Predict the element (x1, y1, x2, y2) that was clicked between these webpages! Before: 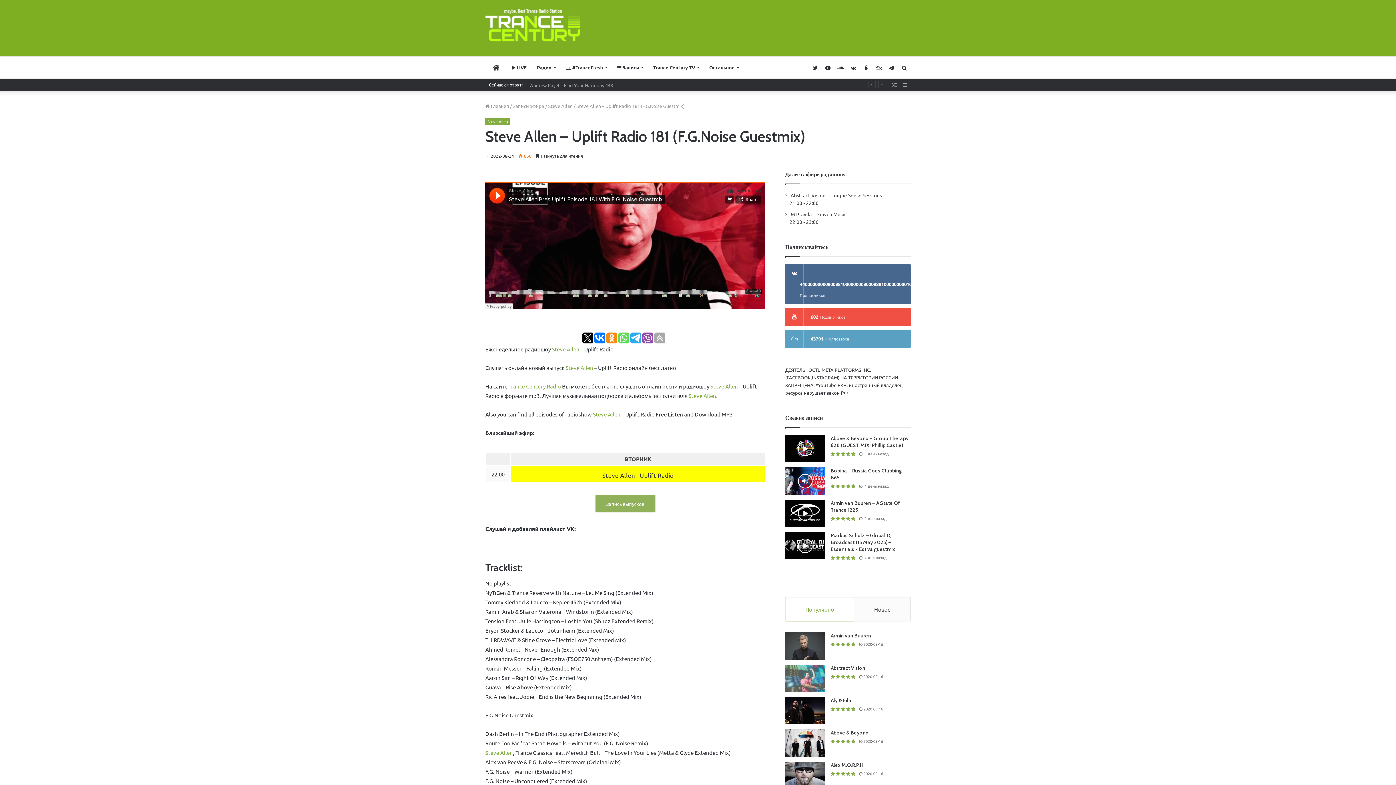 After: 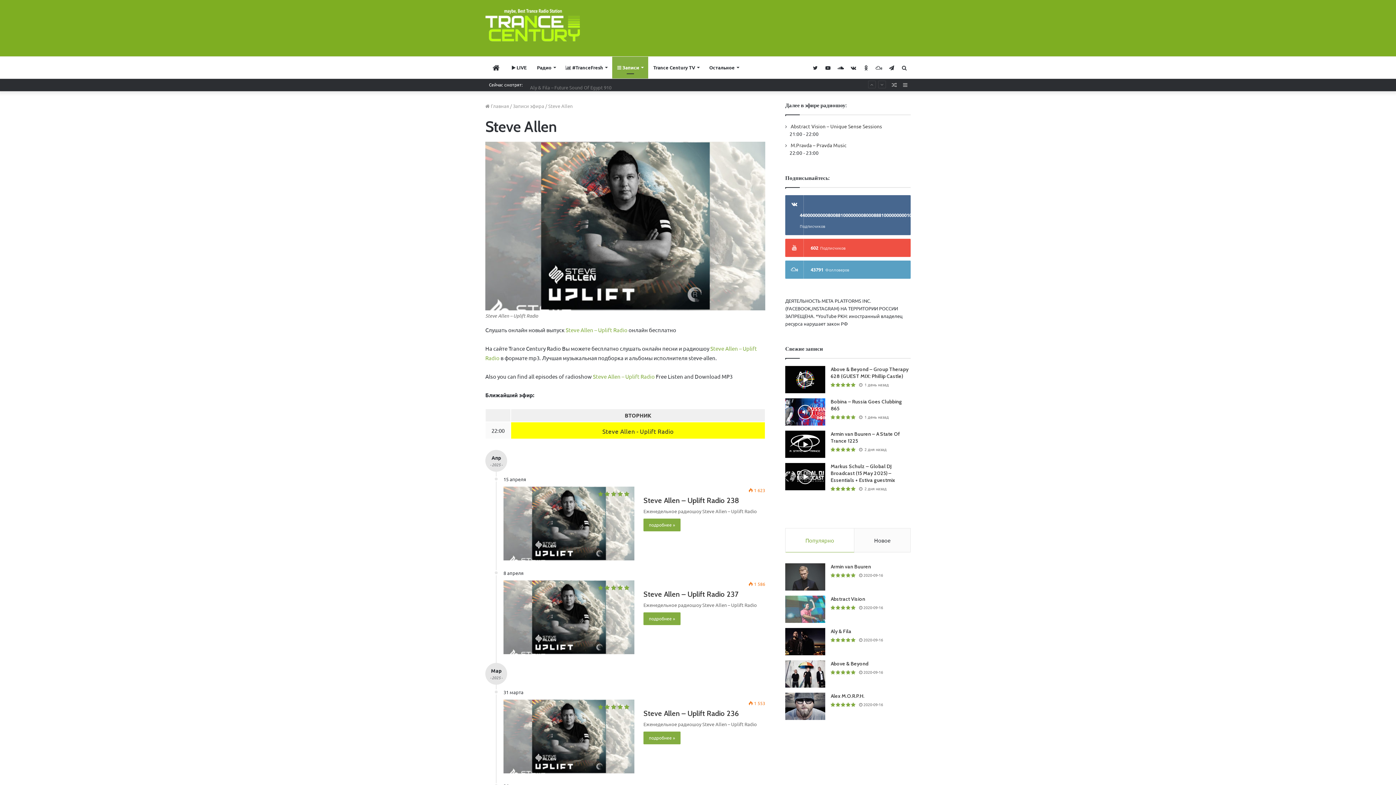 Action: label: Steve Allen bbox: (485, 117, 510, 125)